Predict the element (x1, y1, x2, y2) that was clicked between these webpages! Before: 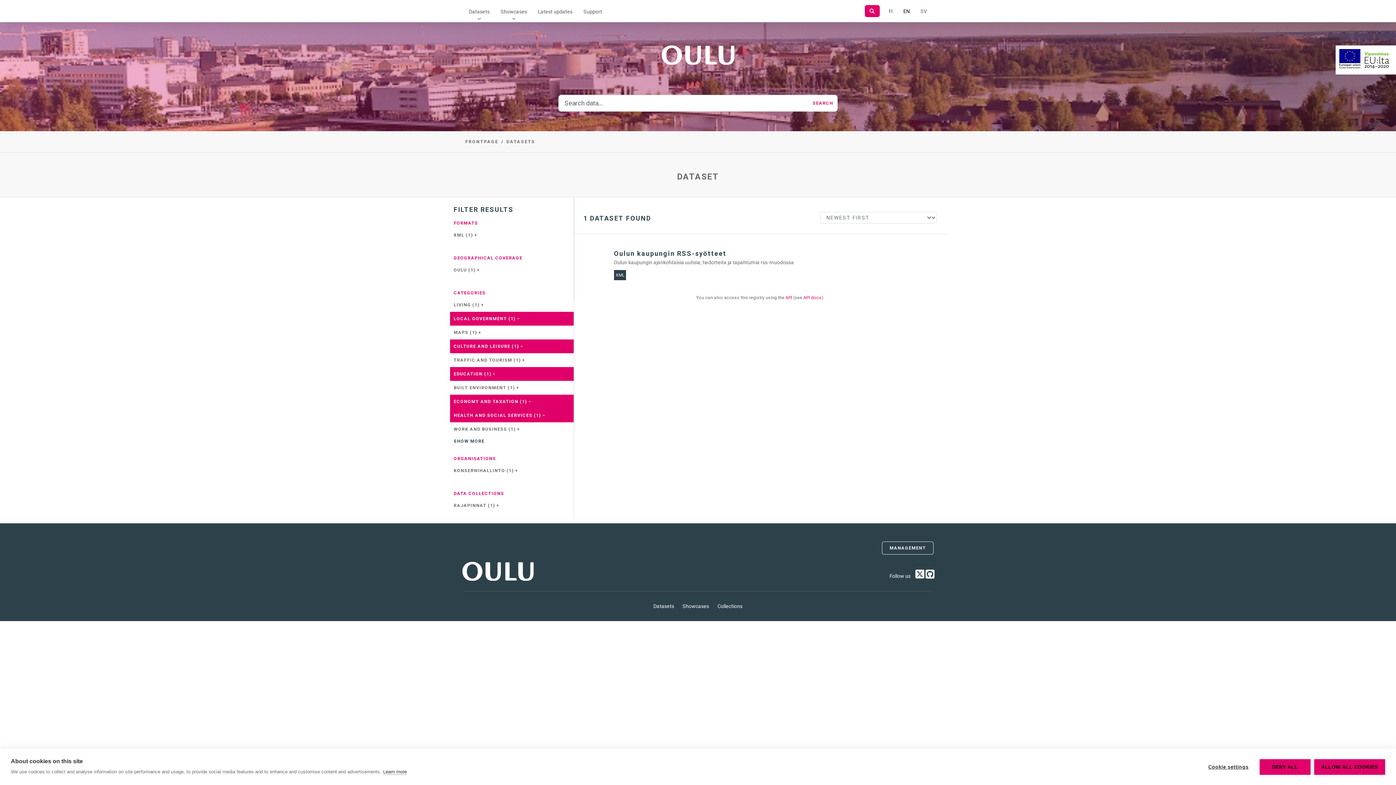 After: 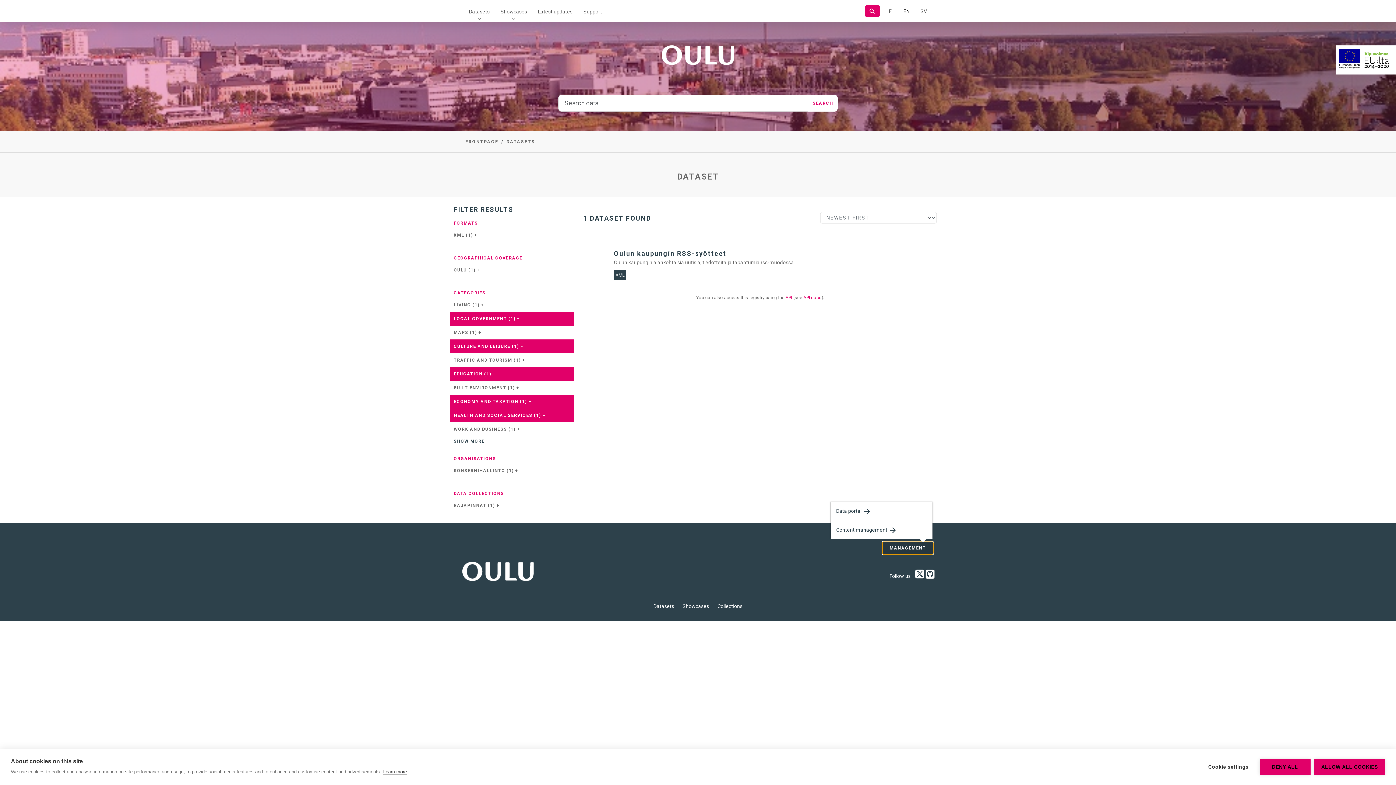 Action: bbox: (882, 541, 933, 554) label: MANAGEMENT